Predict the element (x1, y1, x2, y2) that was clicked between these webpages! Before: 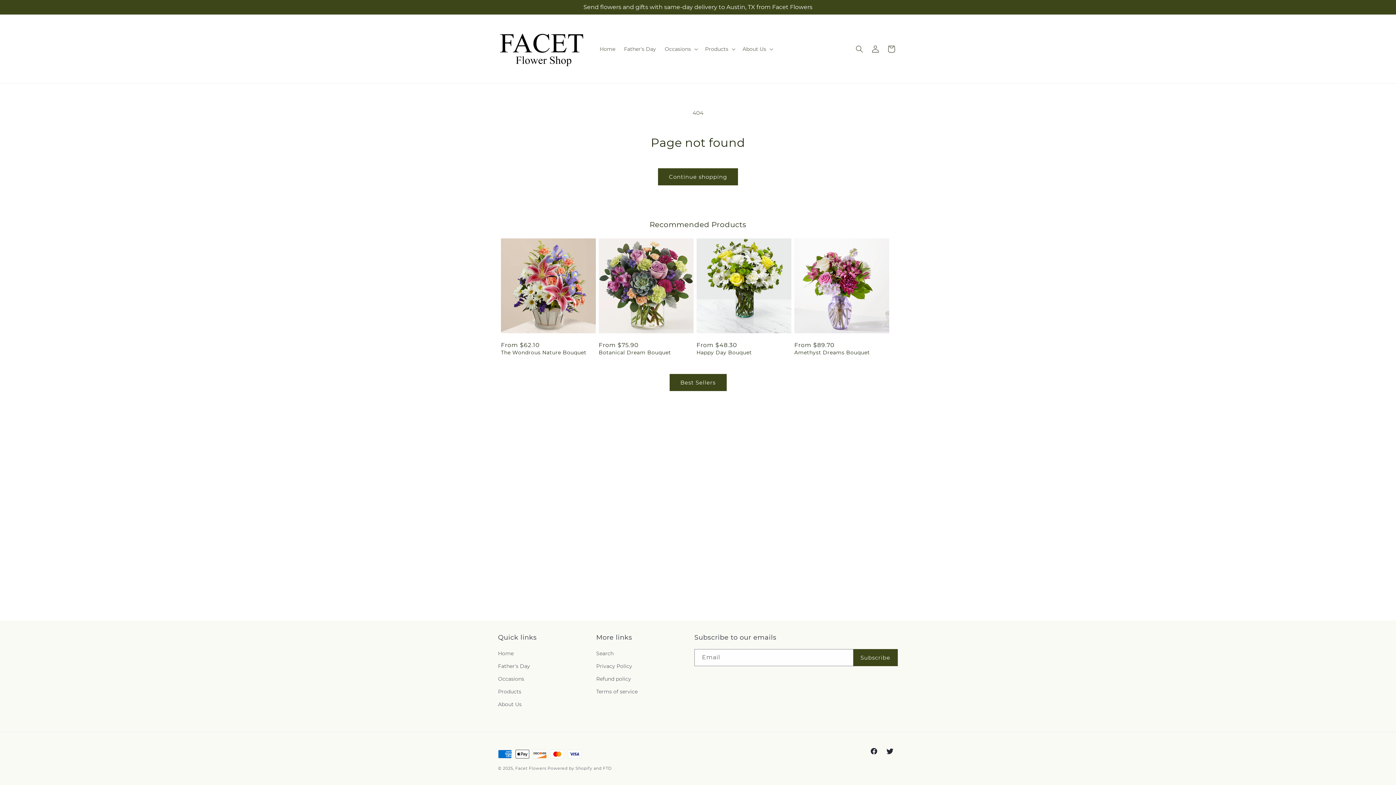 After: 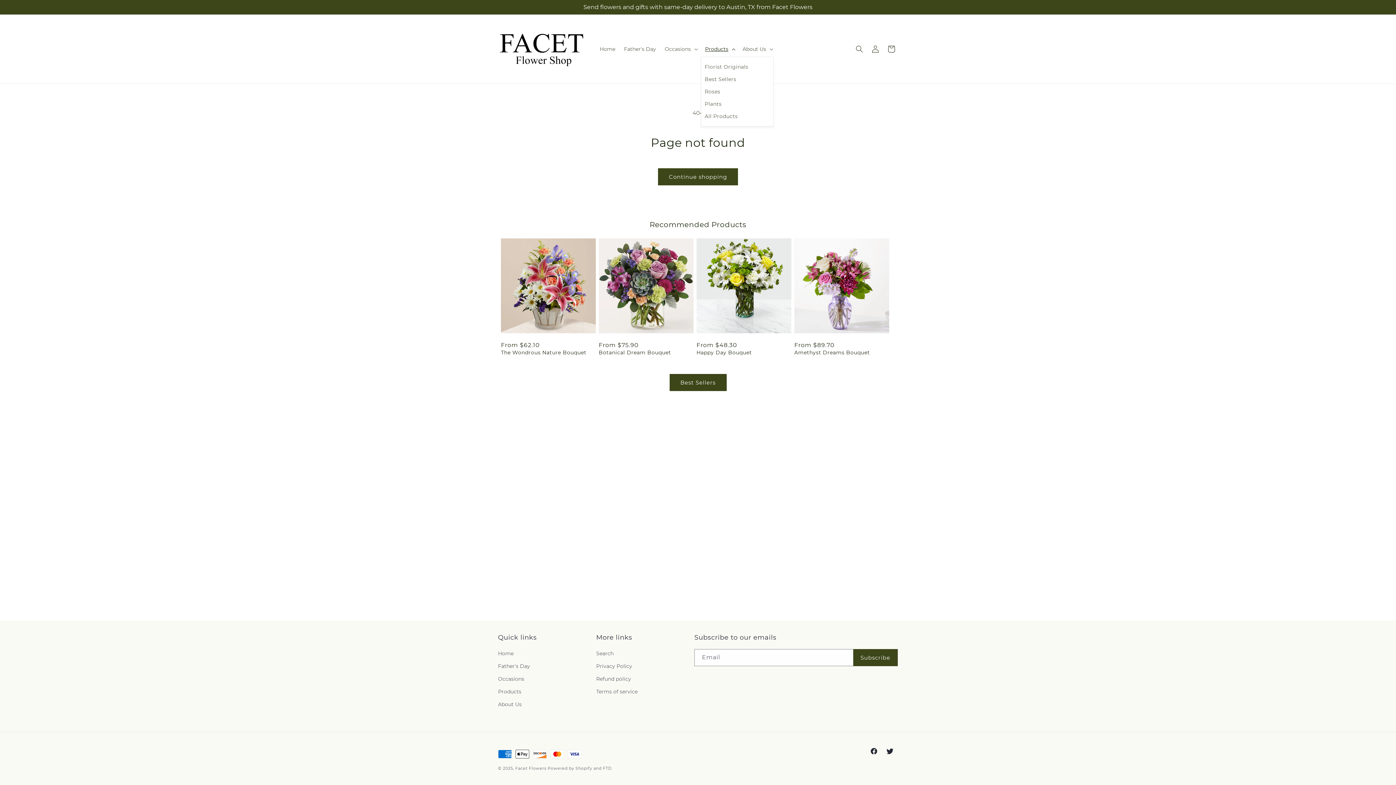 Action: label: Products bbox: (700, 41, 738, 56)